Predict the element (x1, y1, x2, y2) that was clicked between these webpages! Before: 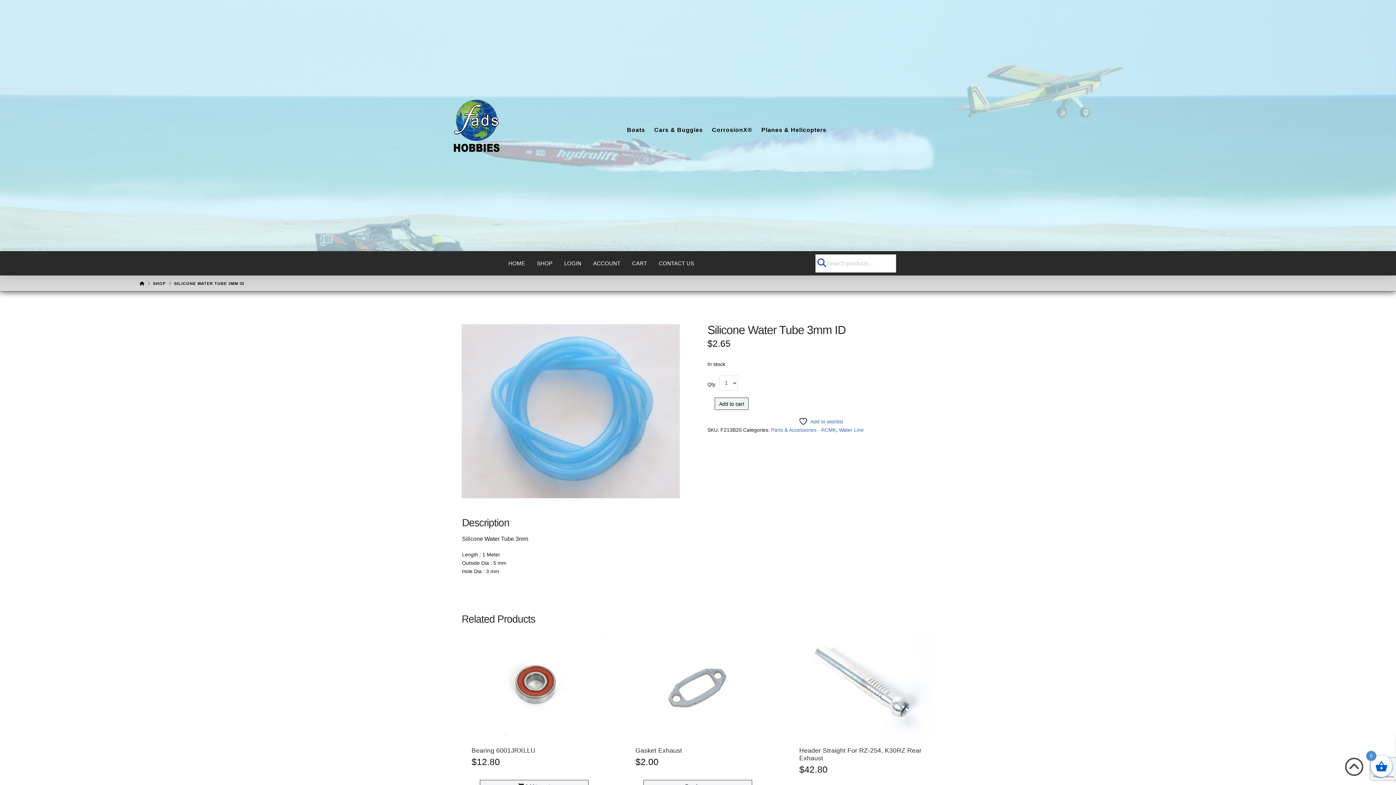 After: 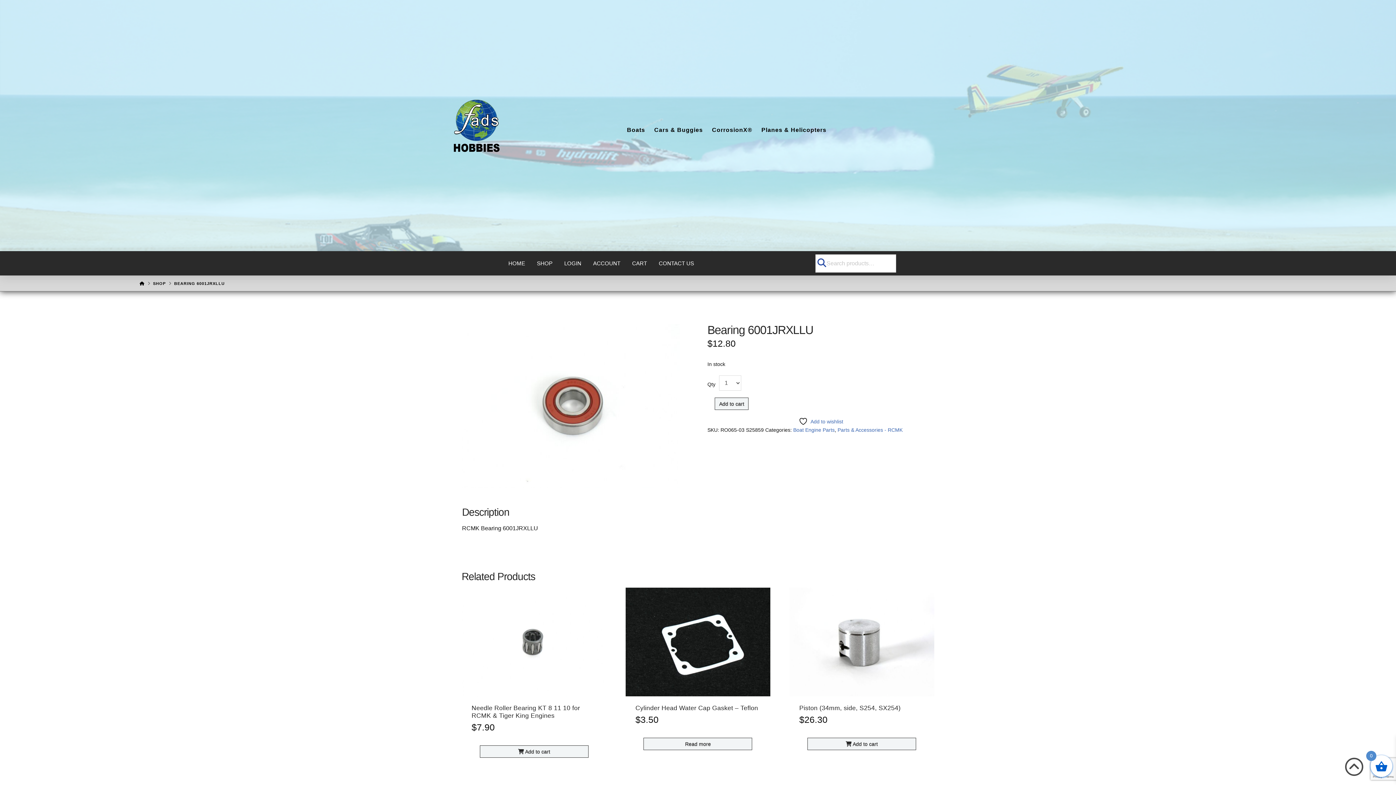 Action: label: Bearing 6001JRXLLU bbox: (471, 747, 535, 754)